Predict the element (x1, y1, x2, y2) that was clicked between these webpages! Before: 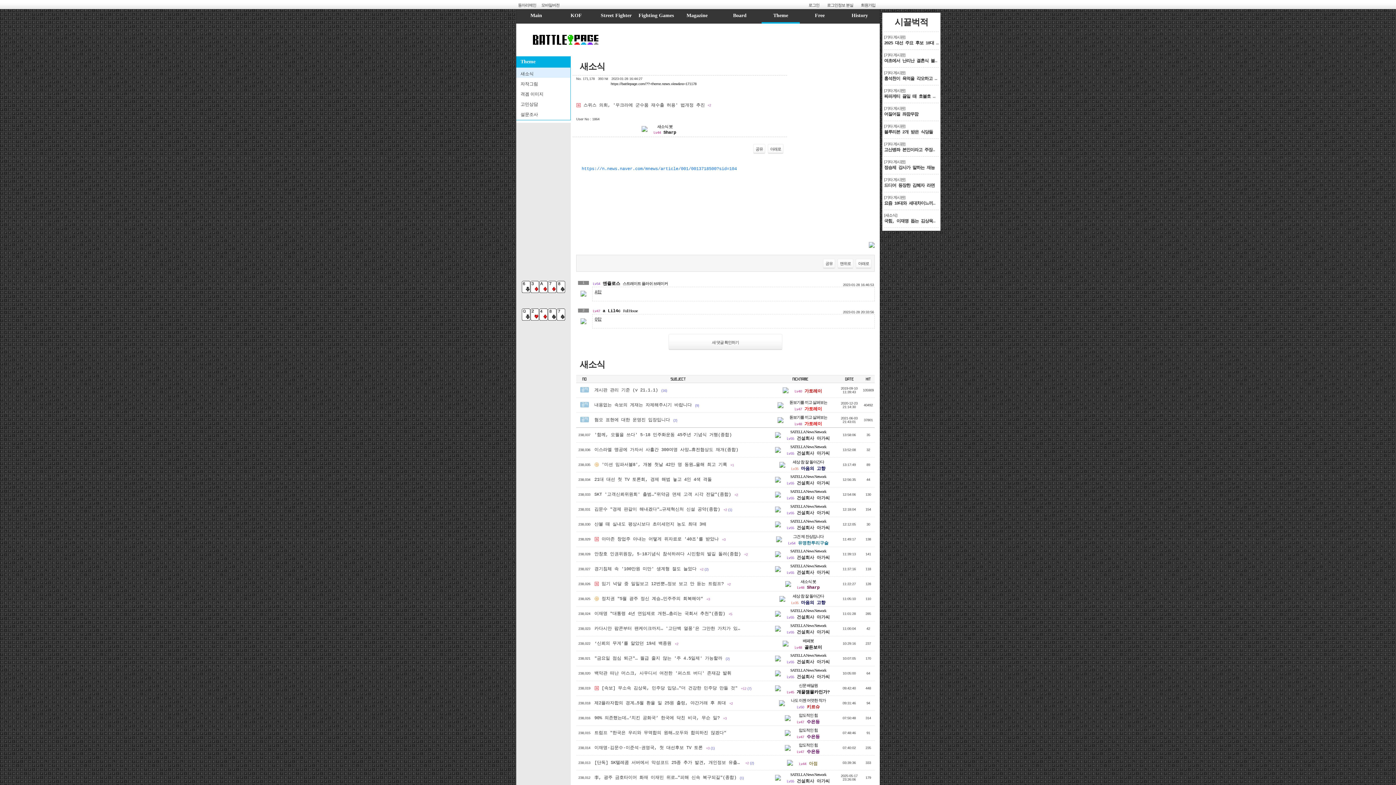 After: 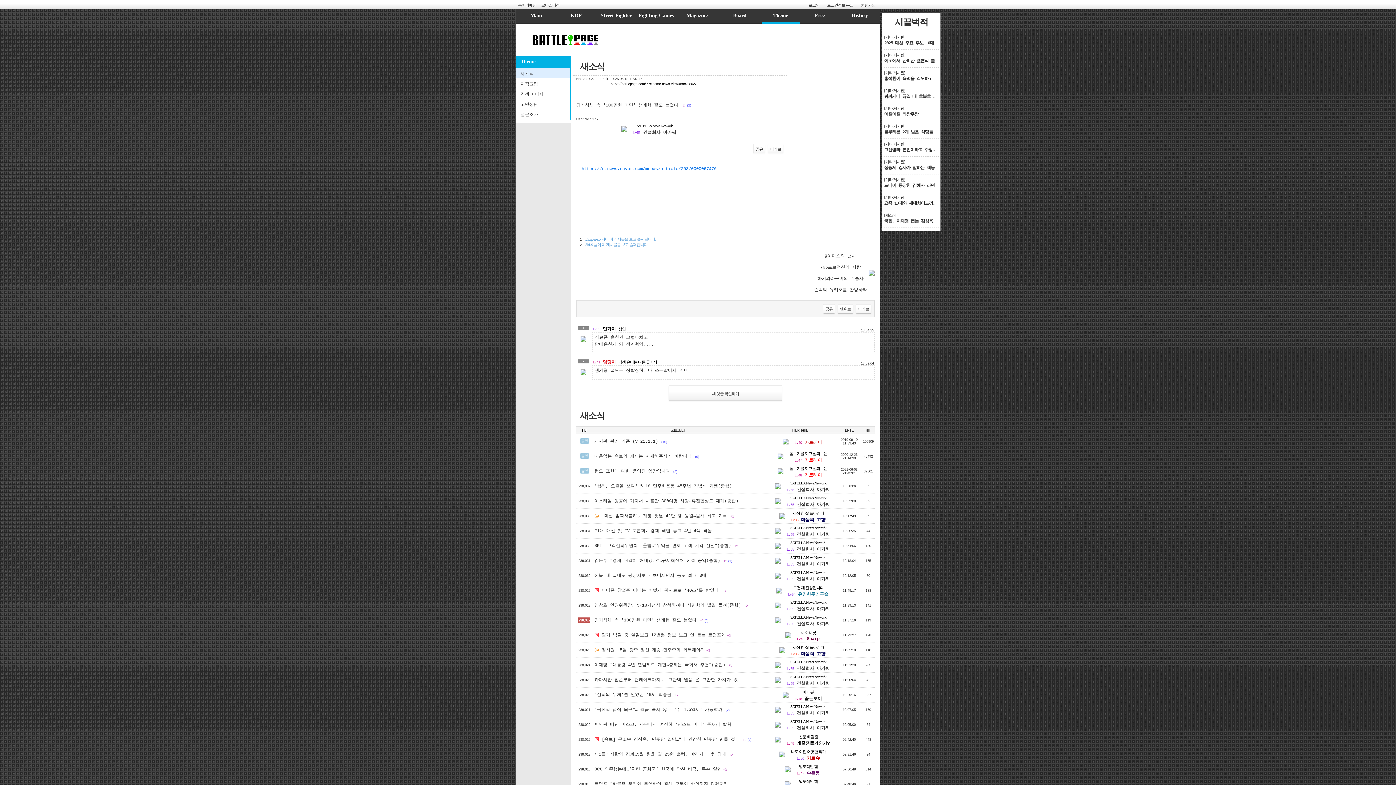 Action: bbox: (594, 566, 696, 572) label: 경기침체 속 '100만원 미만' 생계형 절도 늘었다